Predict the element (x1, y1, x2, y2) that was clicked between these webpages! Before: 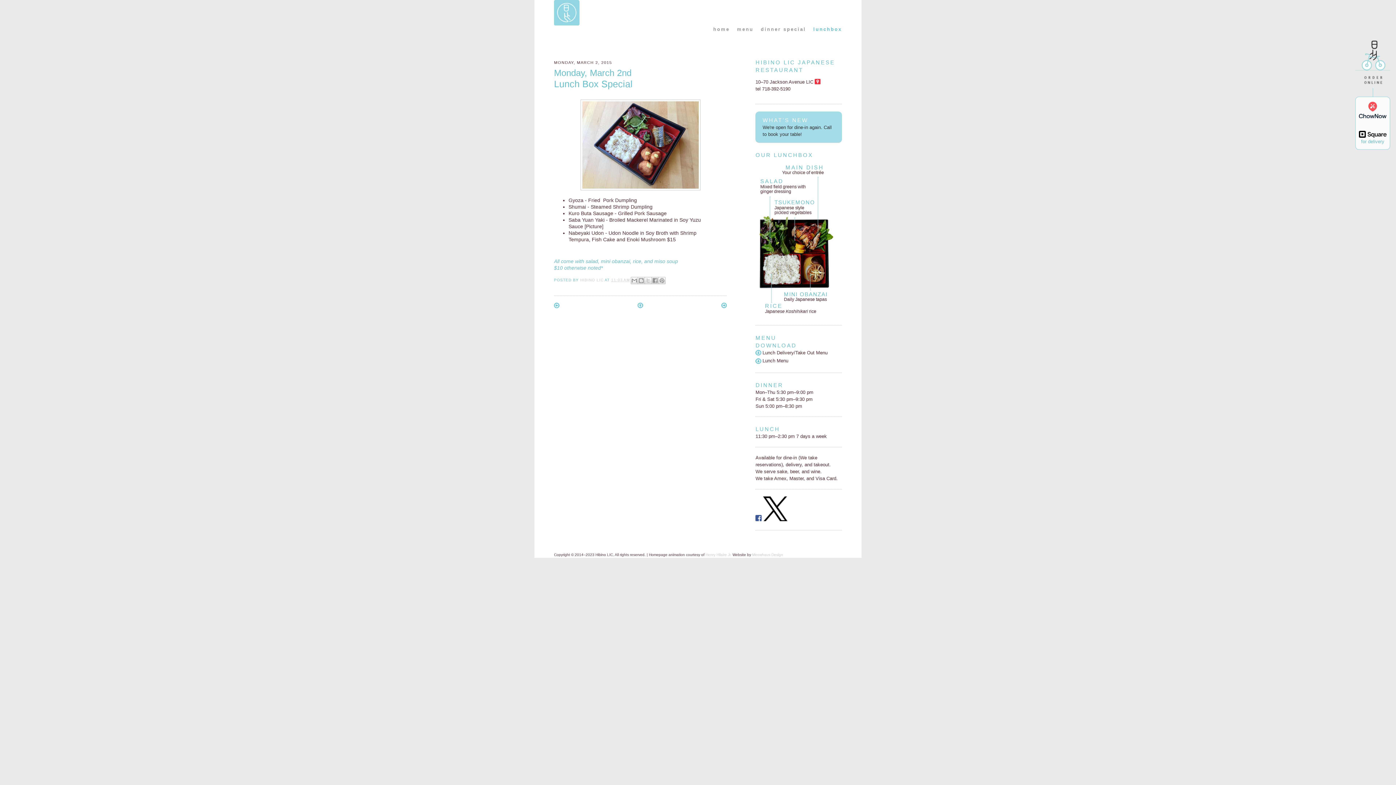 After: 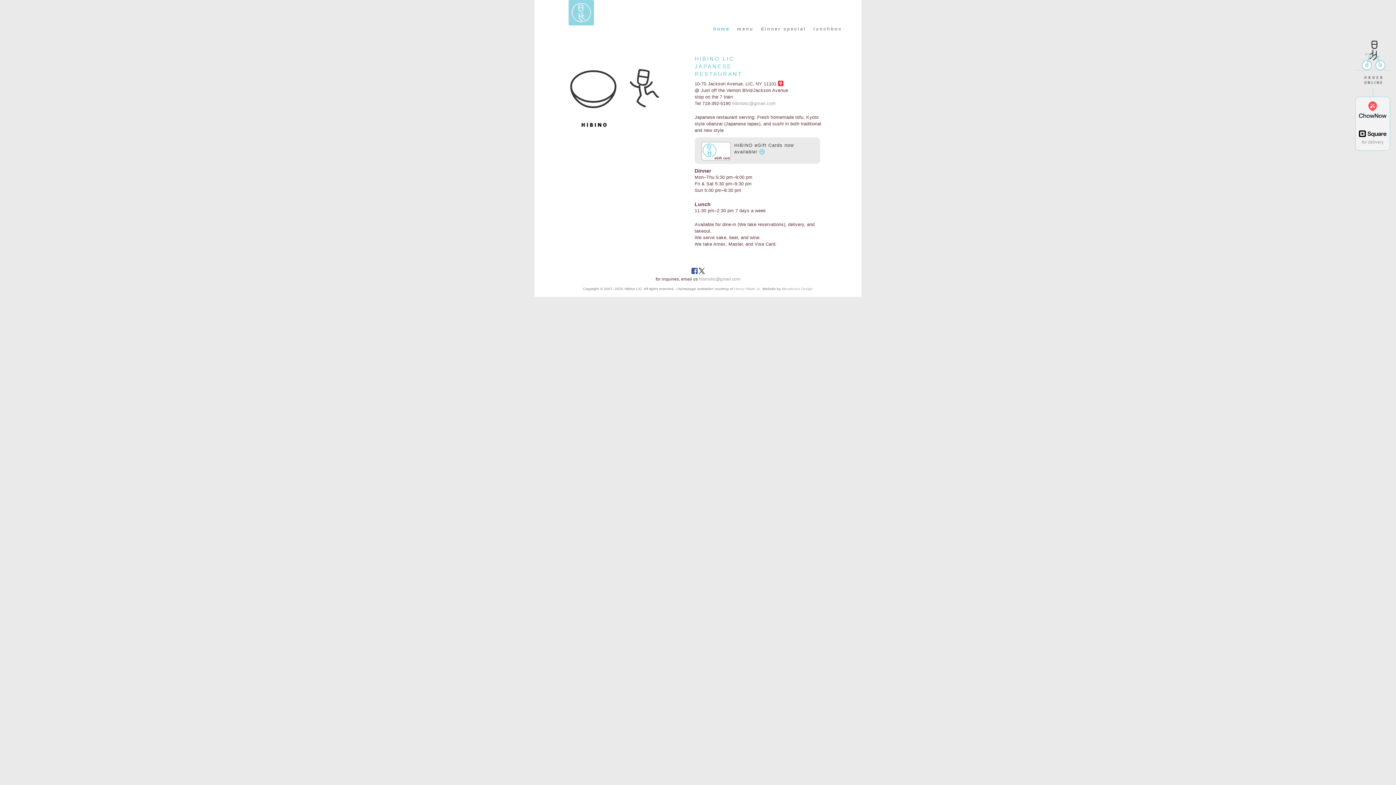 Action: label: home bbox: (713, 26, 729, 32)